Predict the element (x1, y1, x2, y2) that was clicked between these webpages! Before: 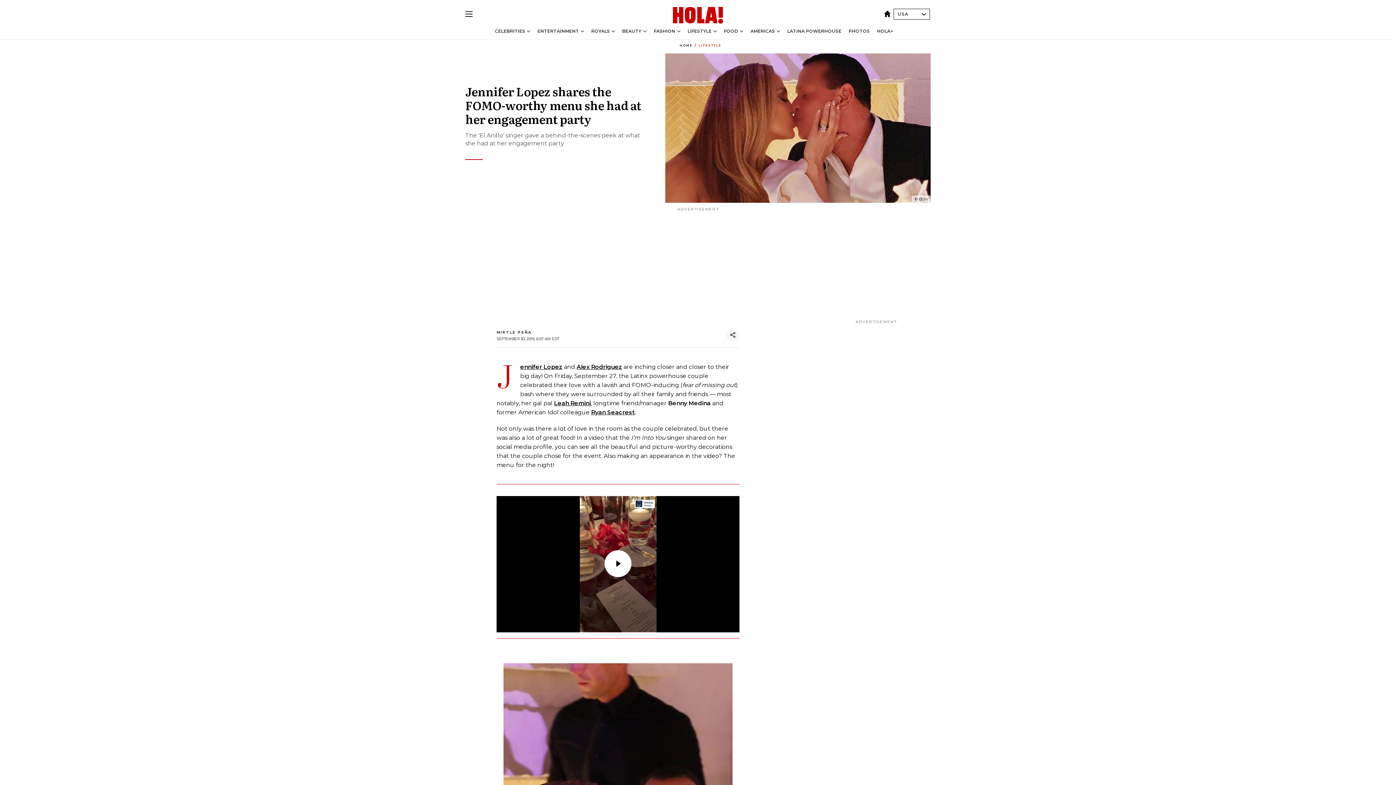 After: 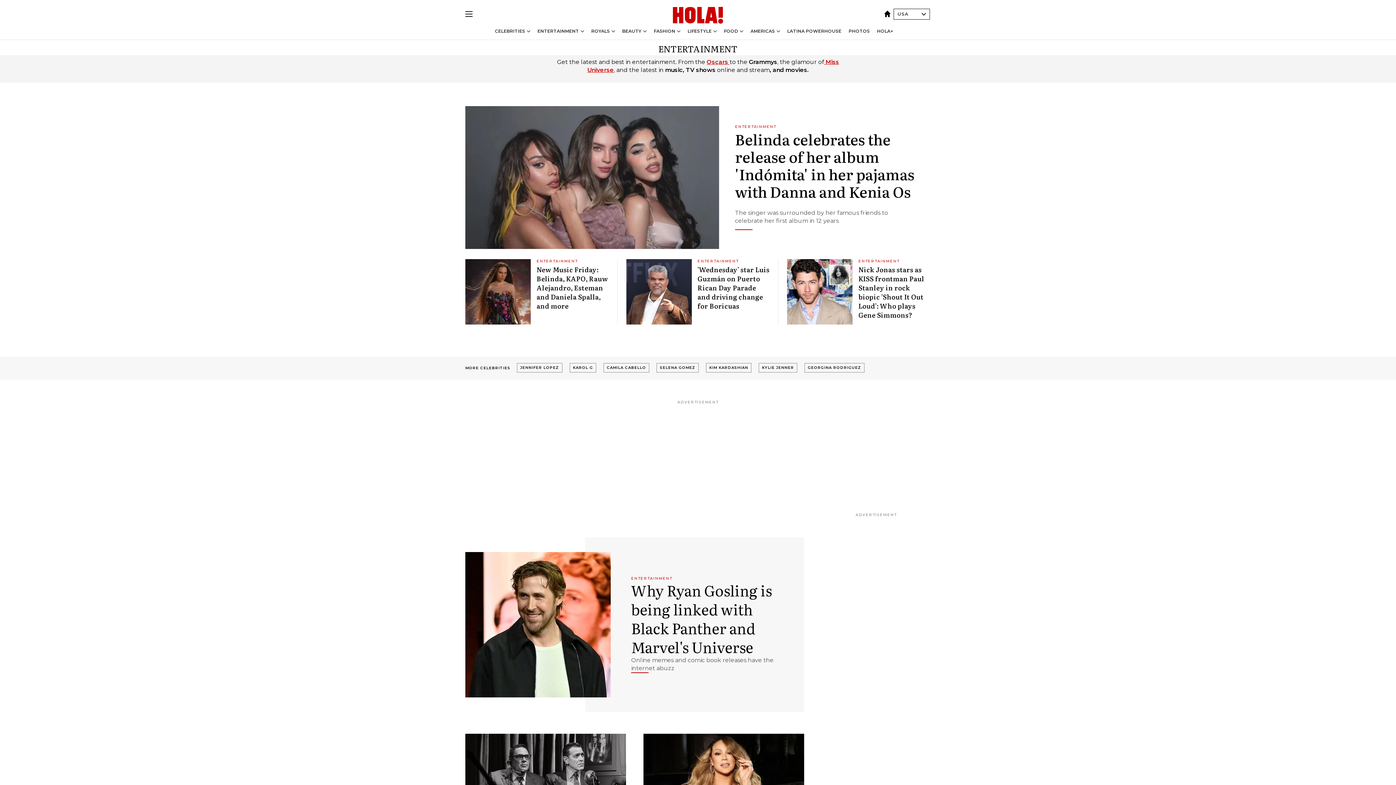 Action: bbox: (537, 28, 579, 33) label: ENTERTAINMENT